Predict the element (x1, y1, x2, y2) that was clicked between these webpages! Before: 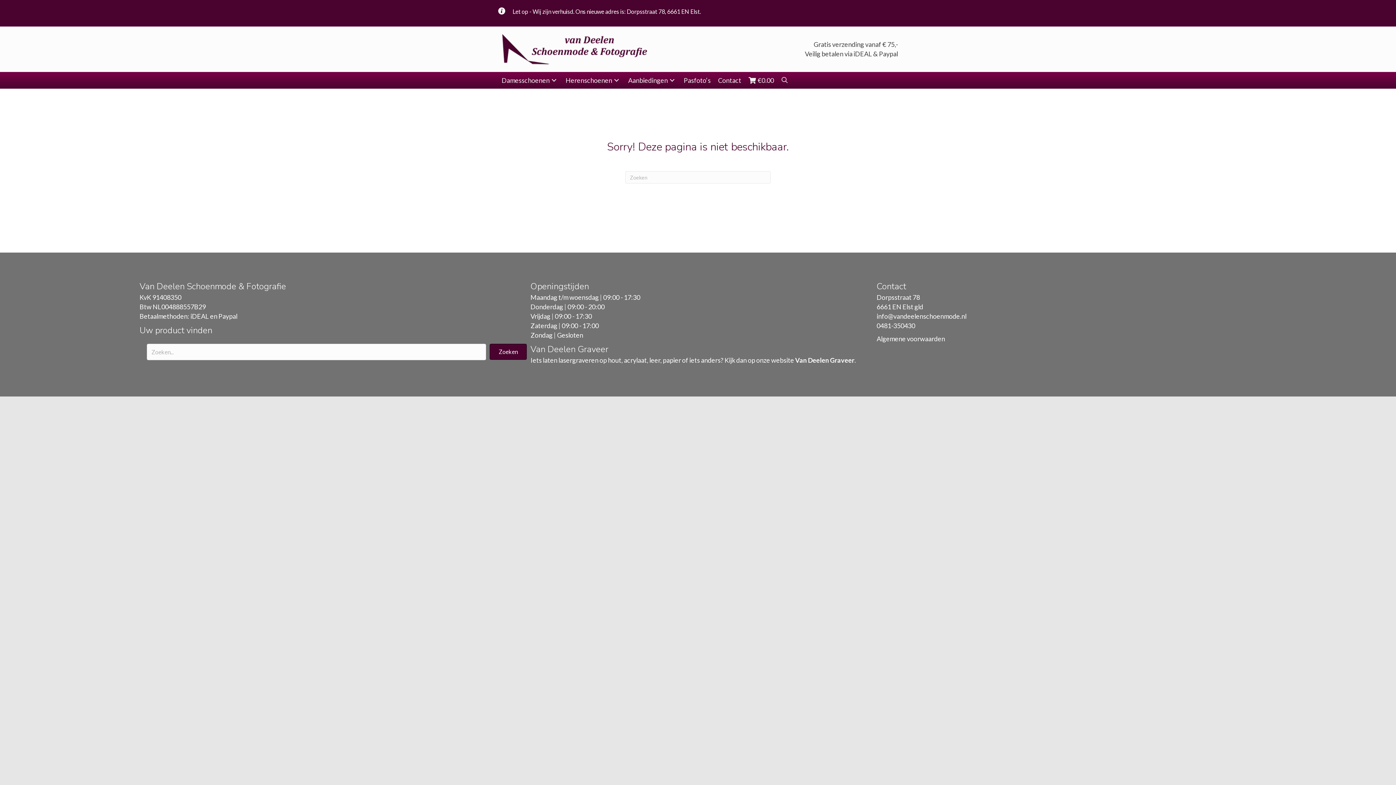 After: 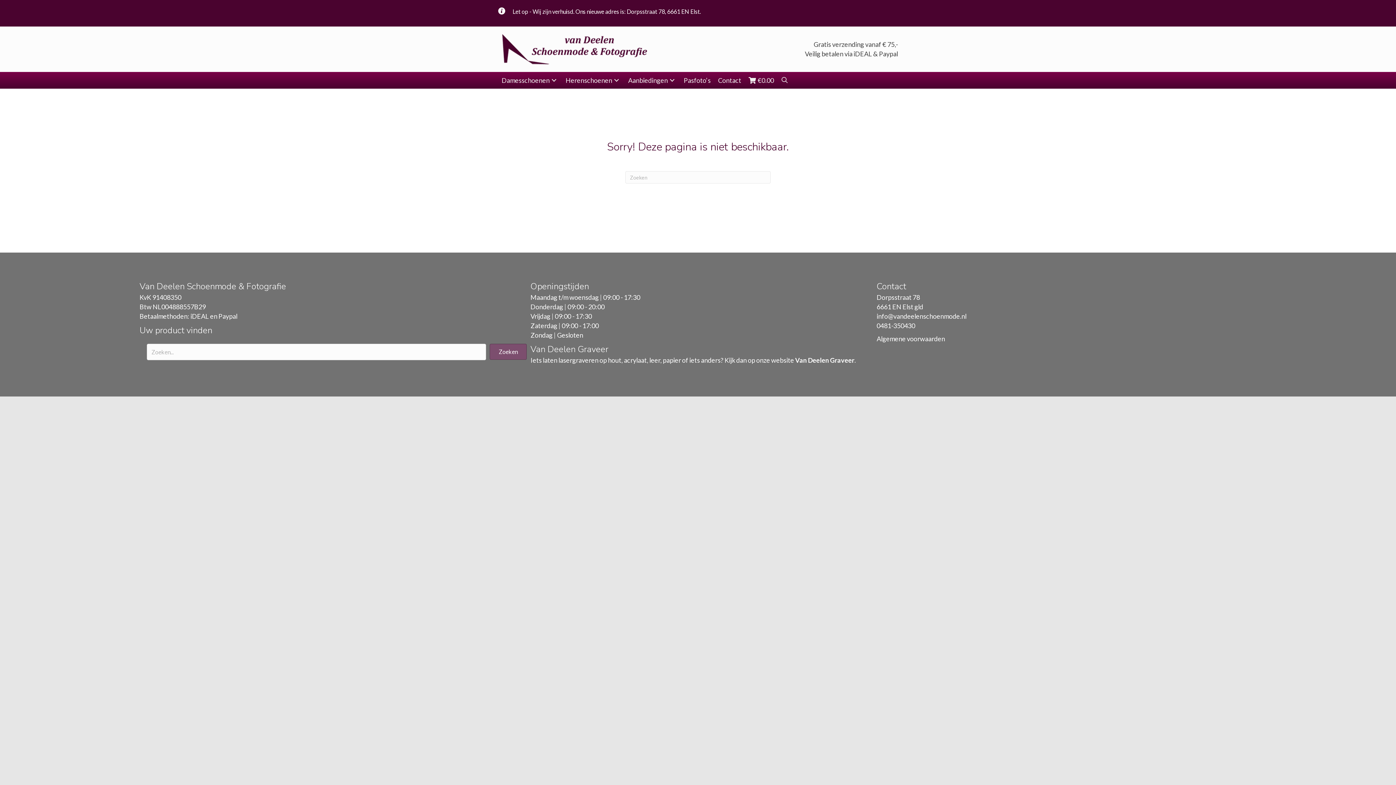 Action: bbox: (489, 344, 526, 360) label: Zoeken